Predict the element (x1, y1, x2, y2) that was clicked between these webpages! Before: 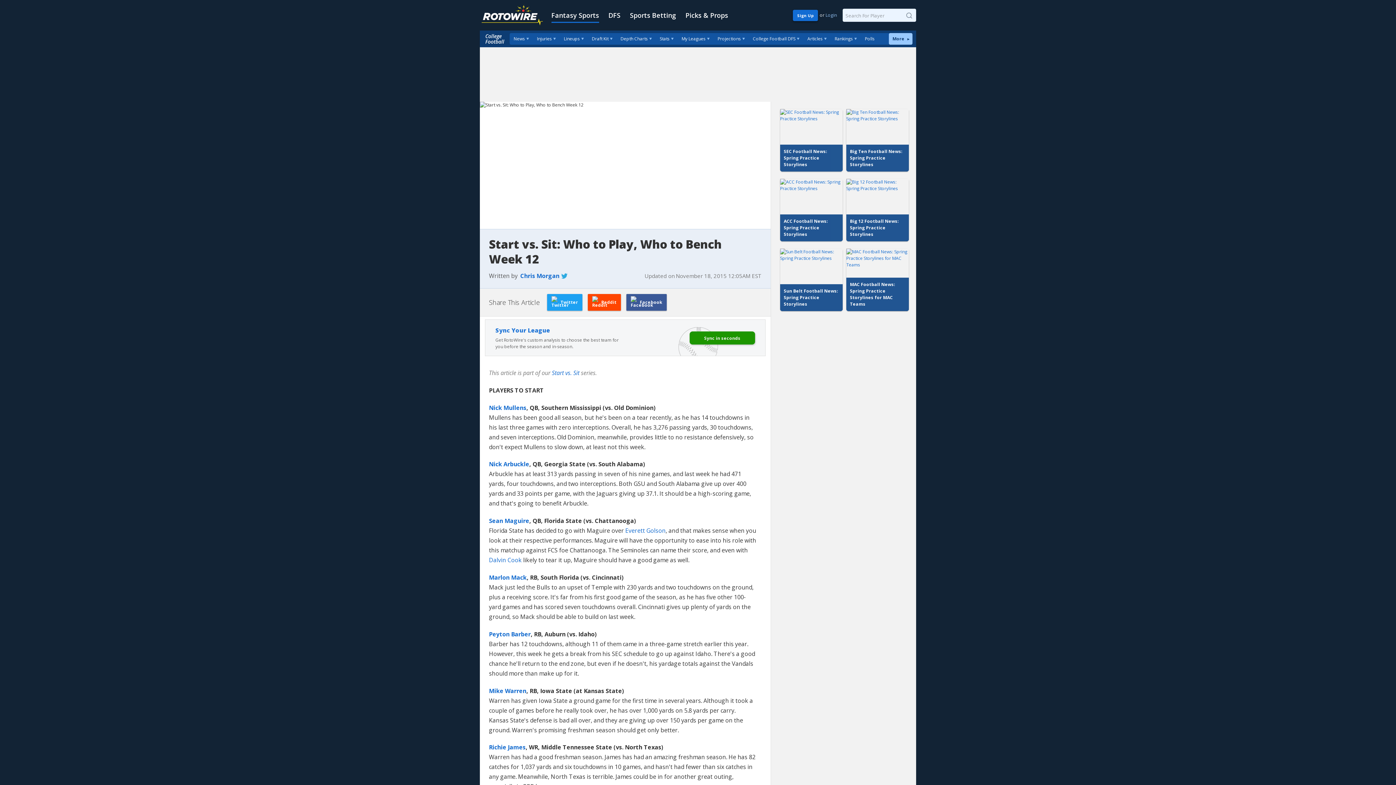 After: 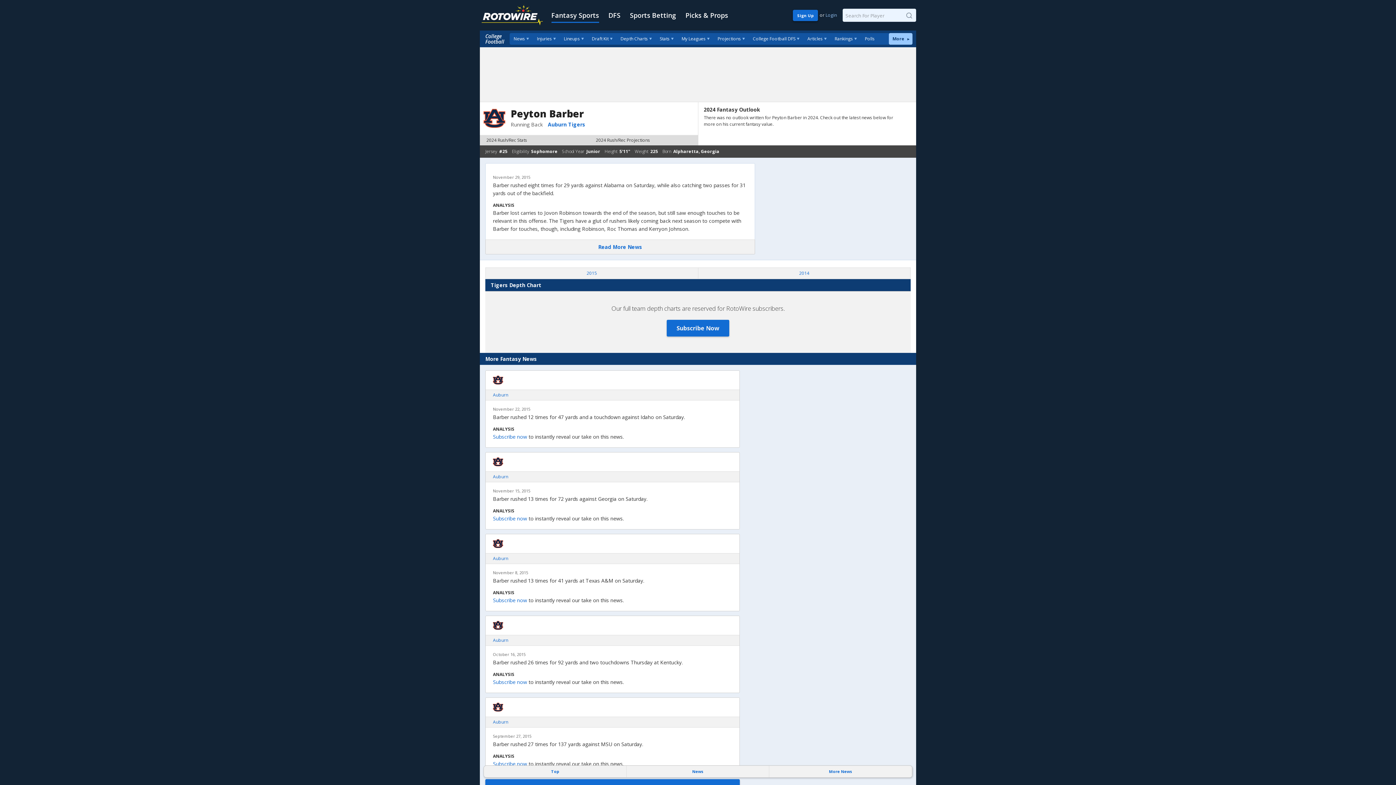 Action: bbox: (489, 630, 530, 638) label: Peyton Barber